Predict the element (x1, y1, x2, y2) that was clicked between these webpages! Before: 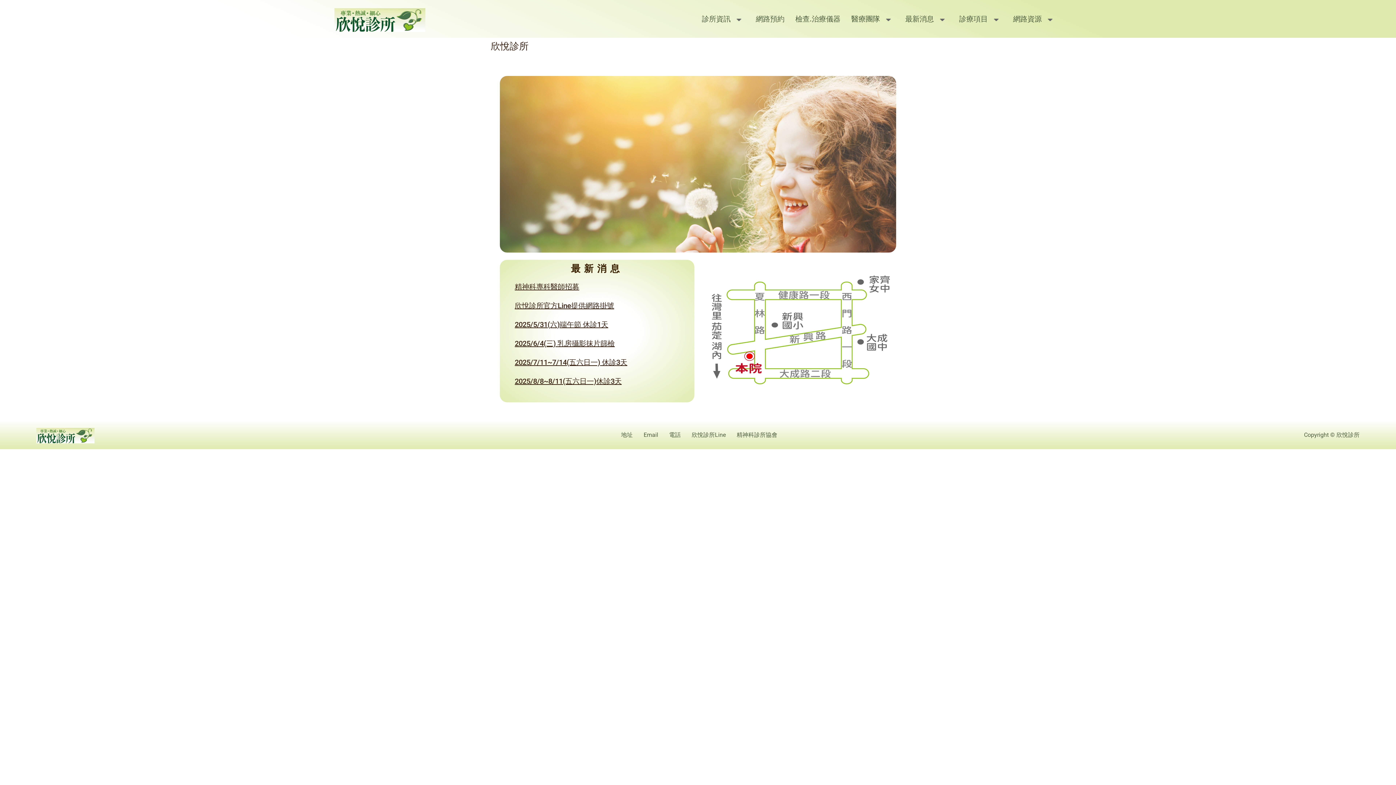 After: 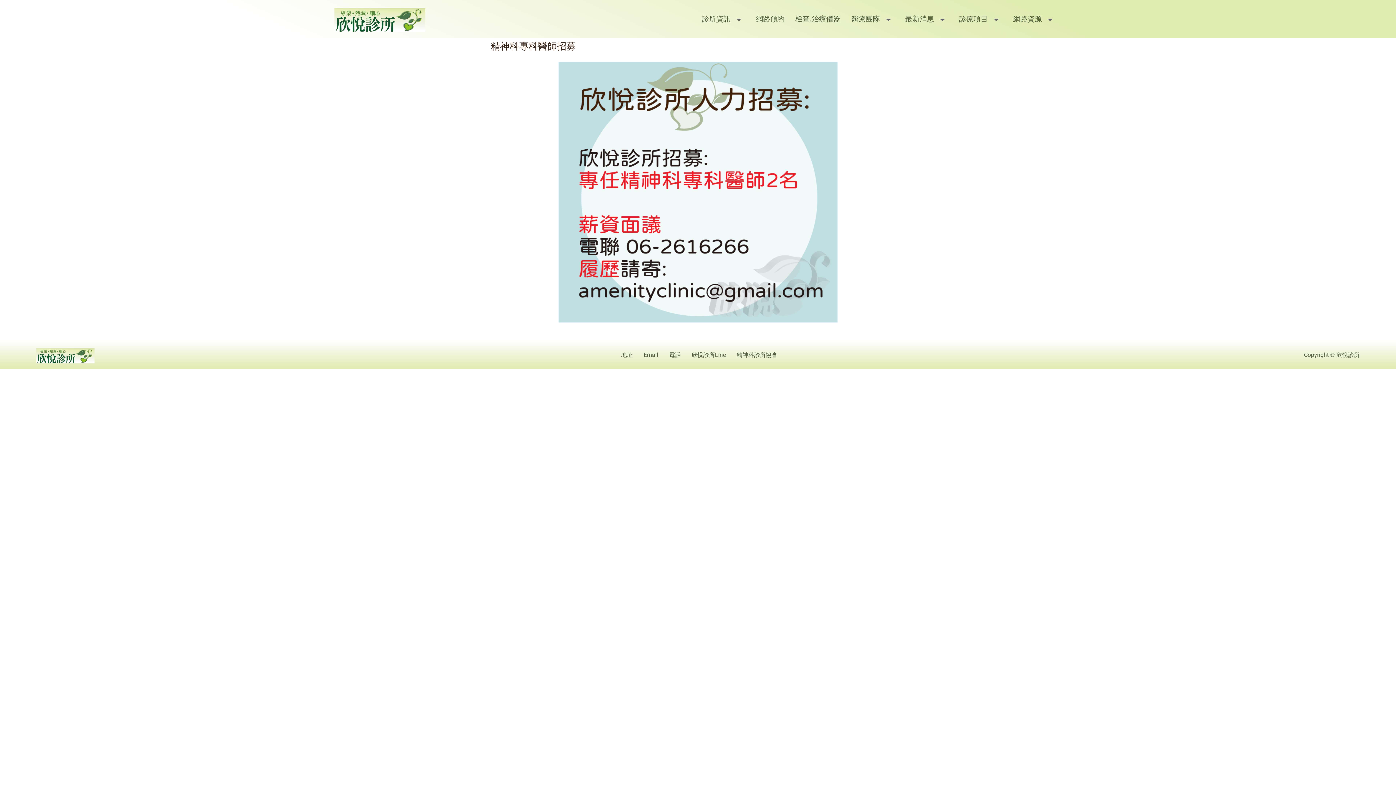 Action: label: 精神科專科醫師招募 bbox: (514, 282, 579, 291)